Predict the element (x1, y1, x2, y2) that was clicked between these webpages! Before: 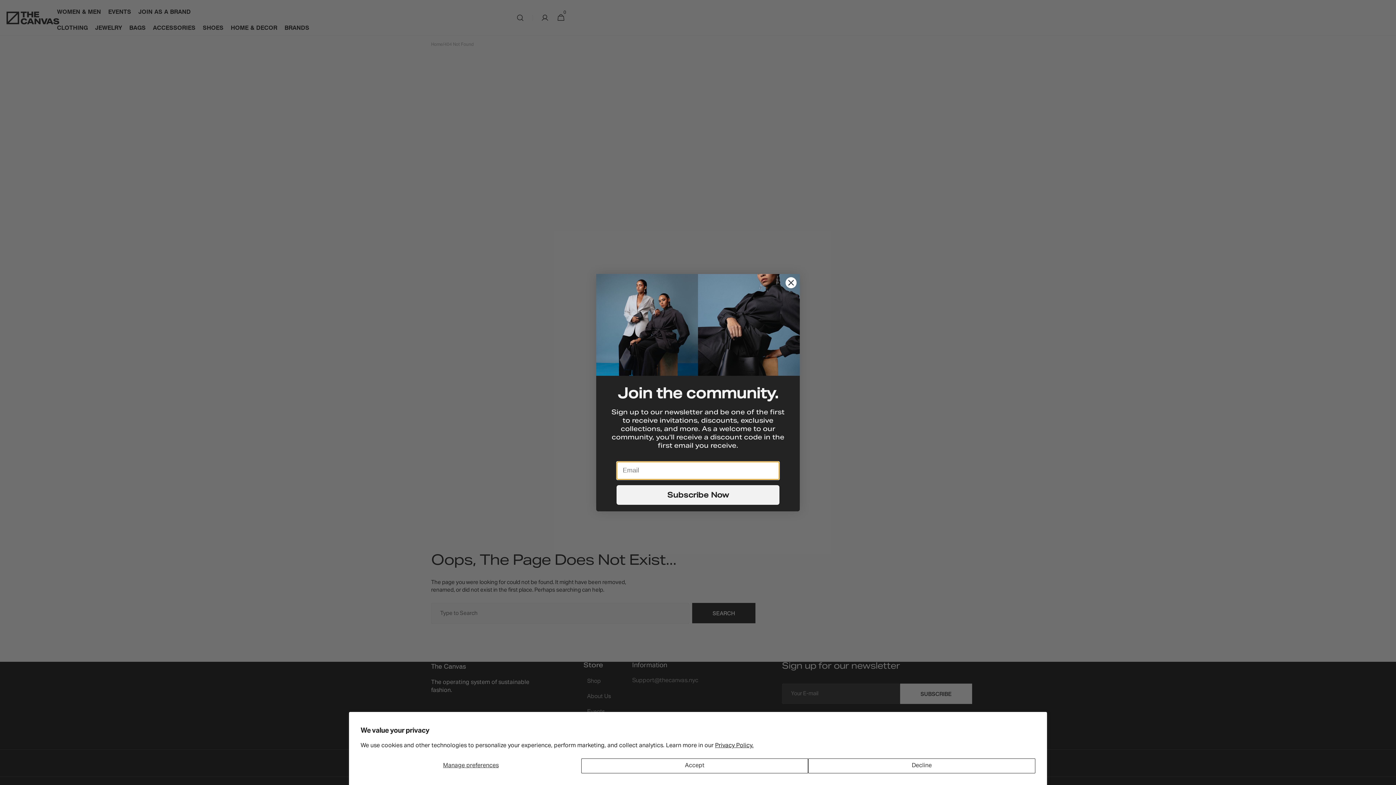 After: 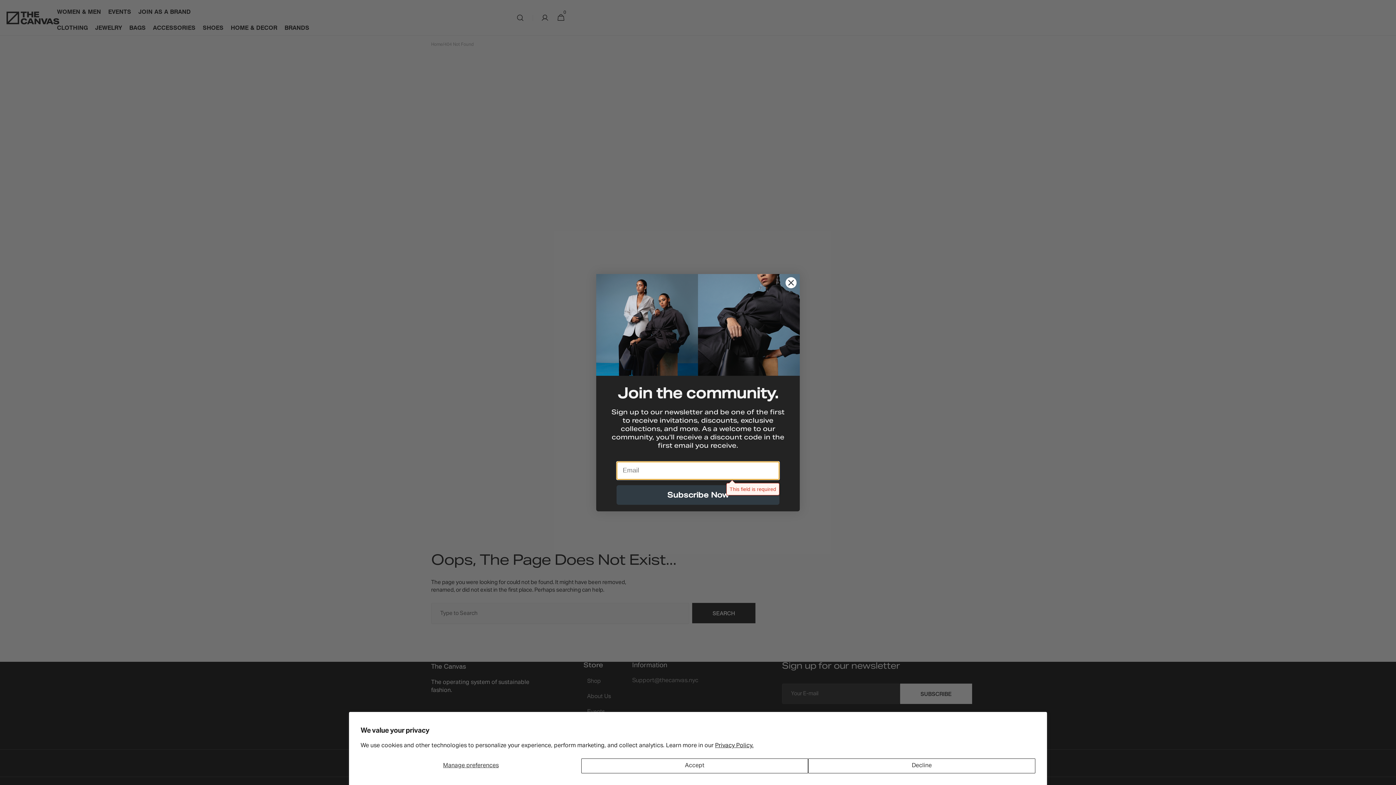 Action: label: Subscribe Now bbox: (616, 485, 779, 504)